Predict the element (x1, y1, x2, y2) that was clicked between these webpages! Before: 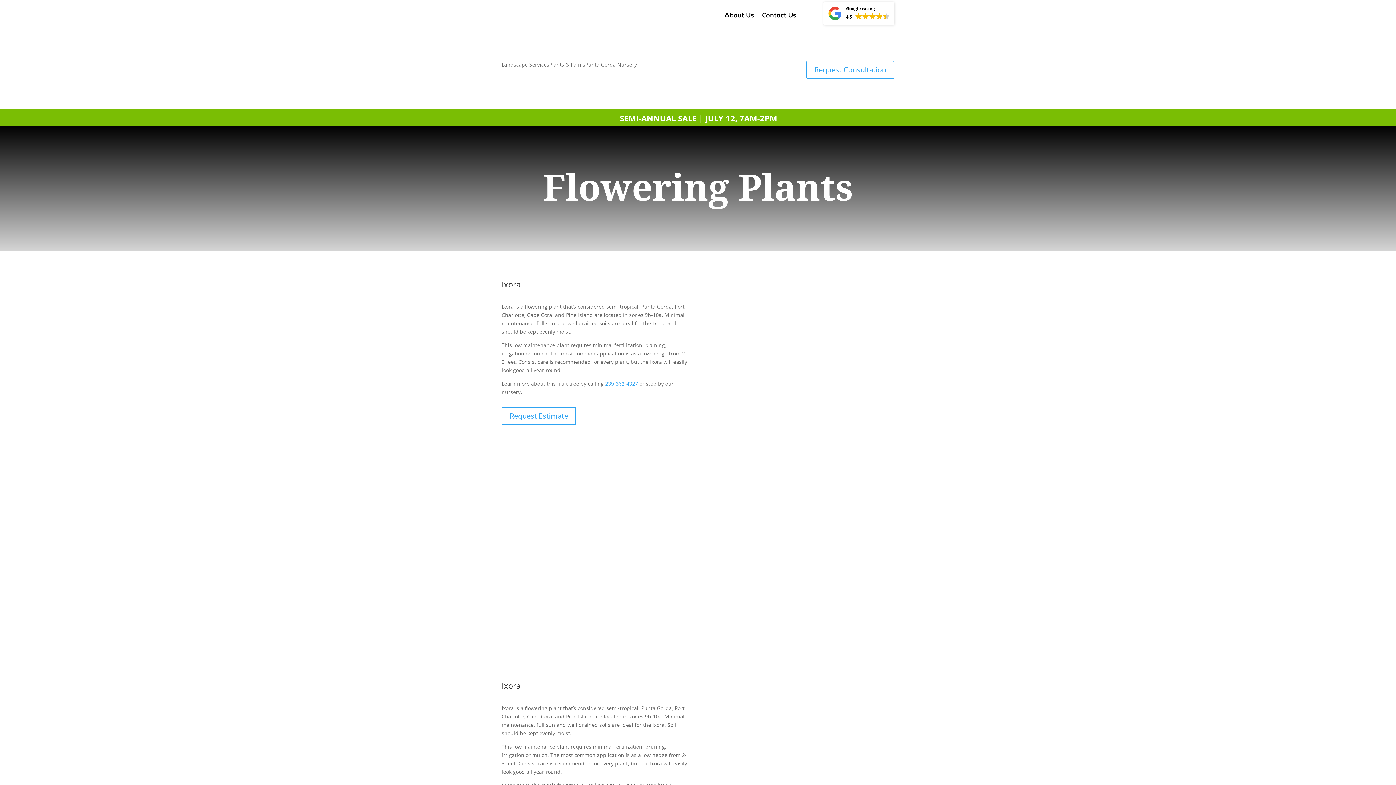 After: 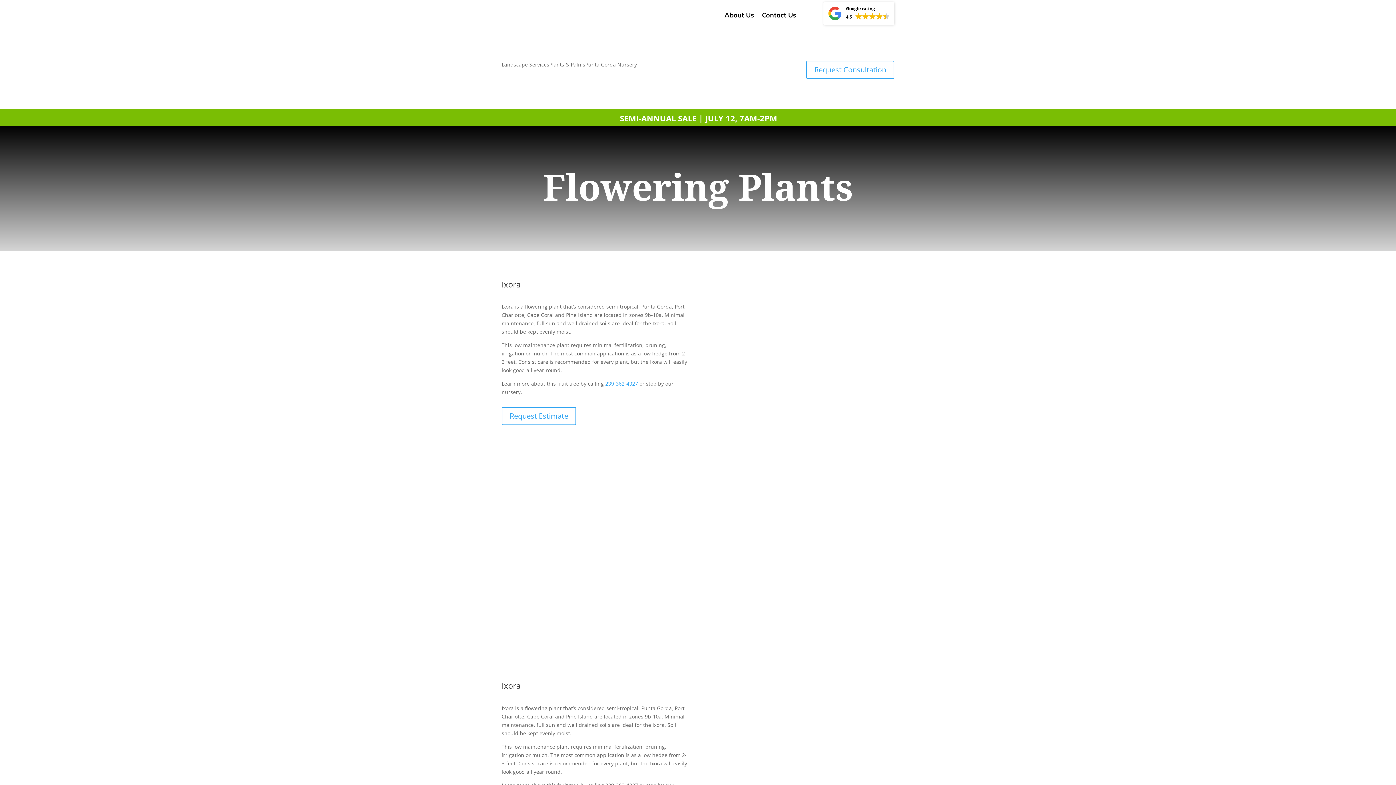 Action: label: 239-362-4327 bbox: (605, 380, 638, 387)